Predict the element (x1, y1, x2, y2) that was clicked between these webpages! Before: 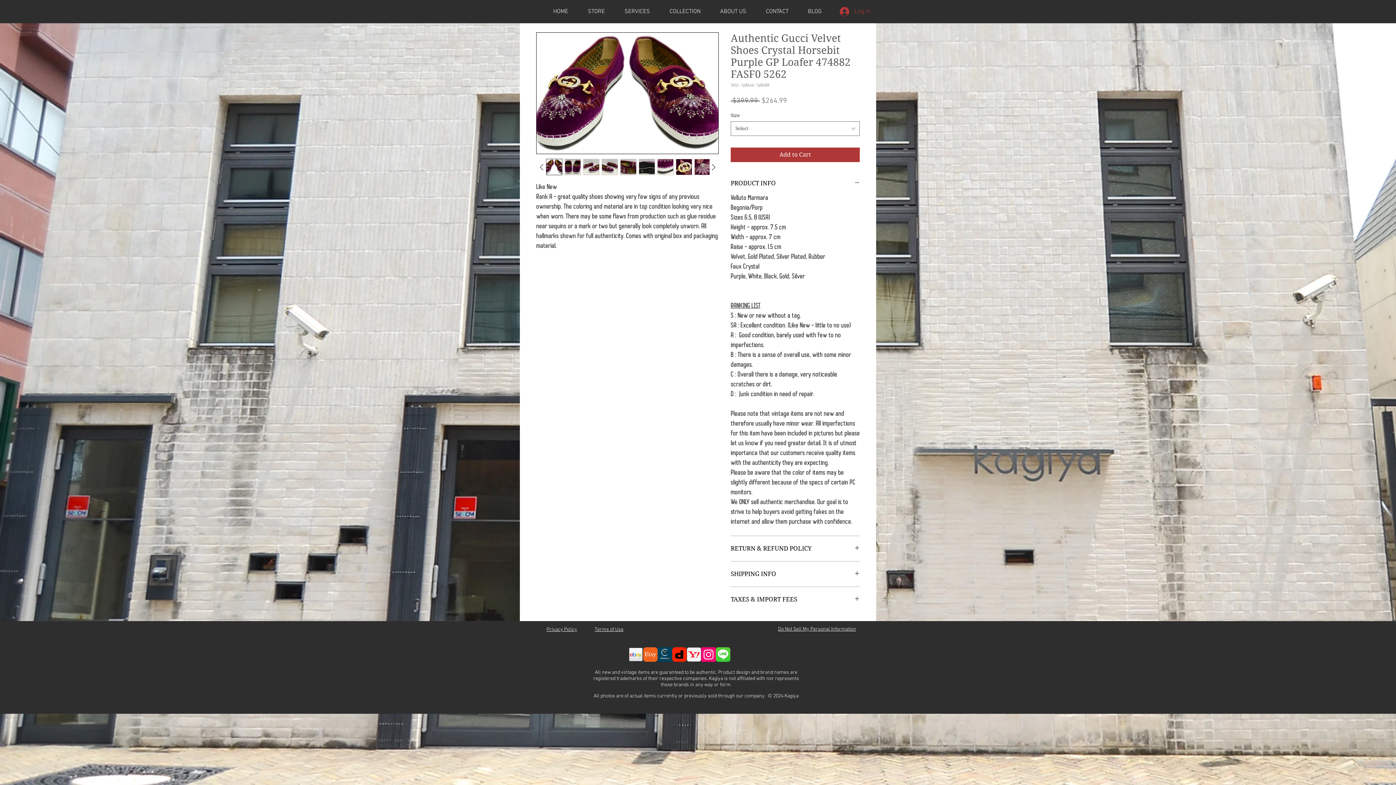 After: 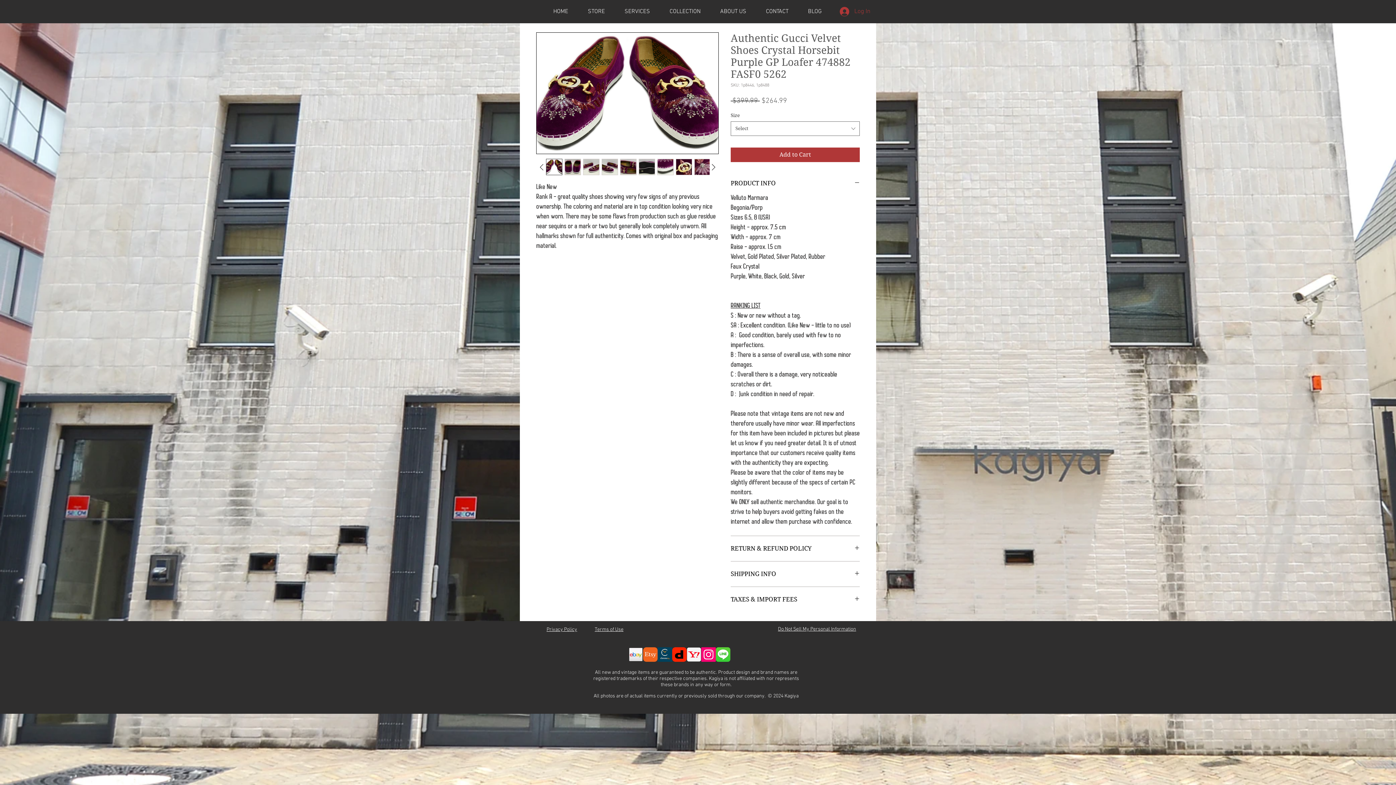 Action: label: secondhand goods bbox: (686, 647, 701, 662)